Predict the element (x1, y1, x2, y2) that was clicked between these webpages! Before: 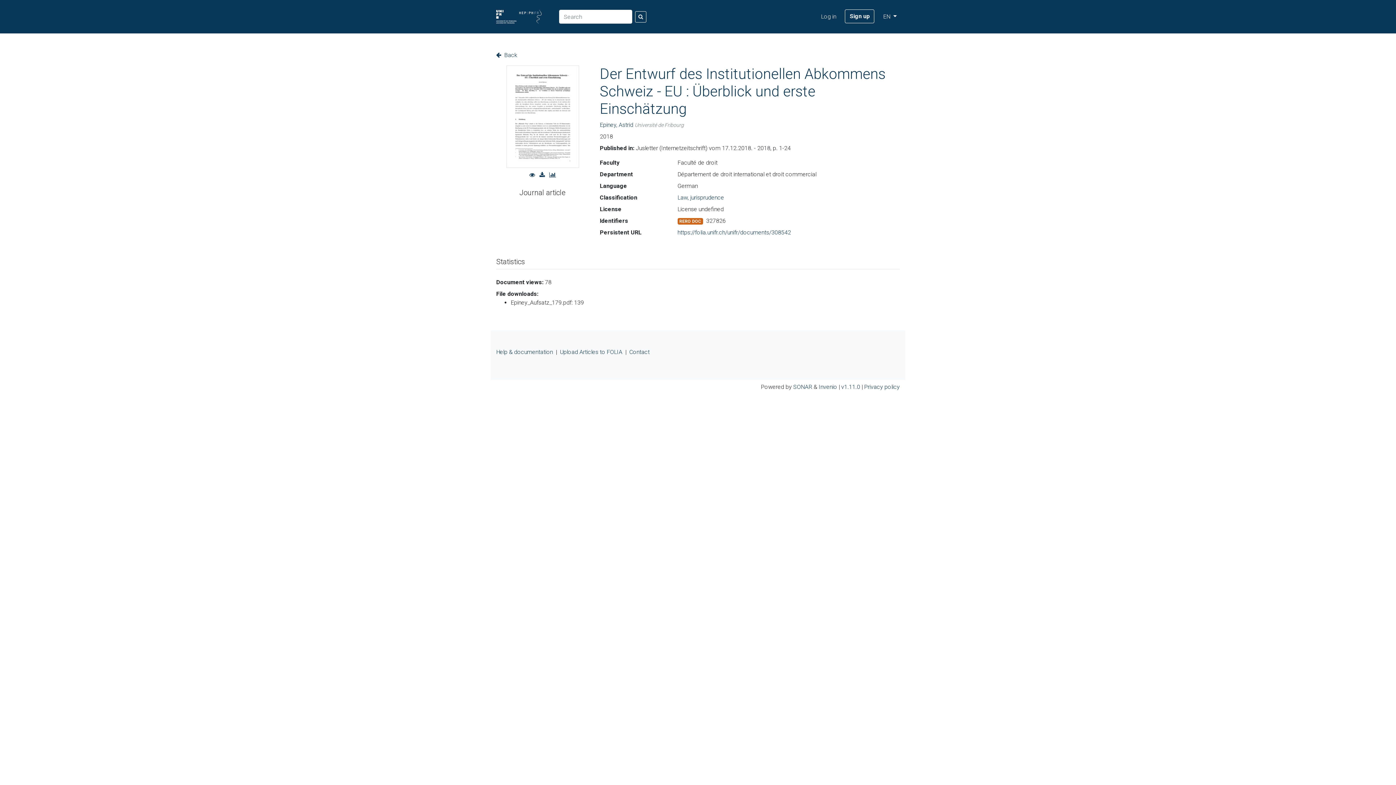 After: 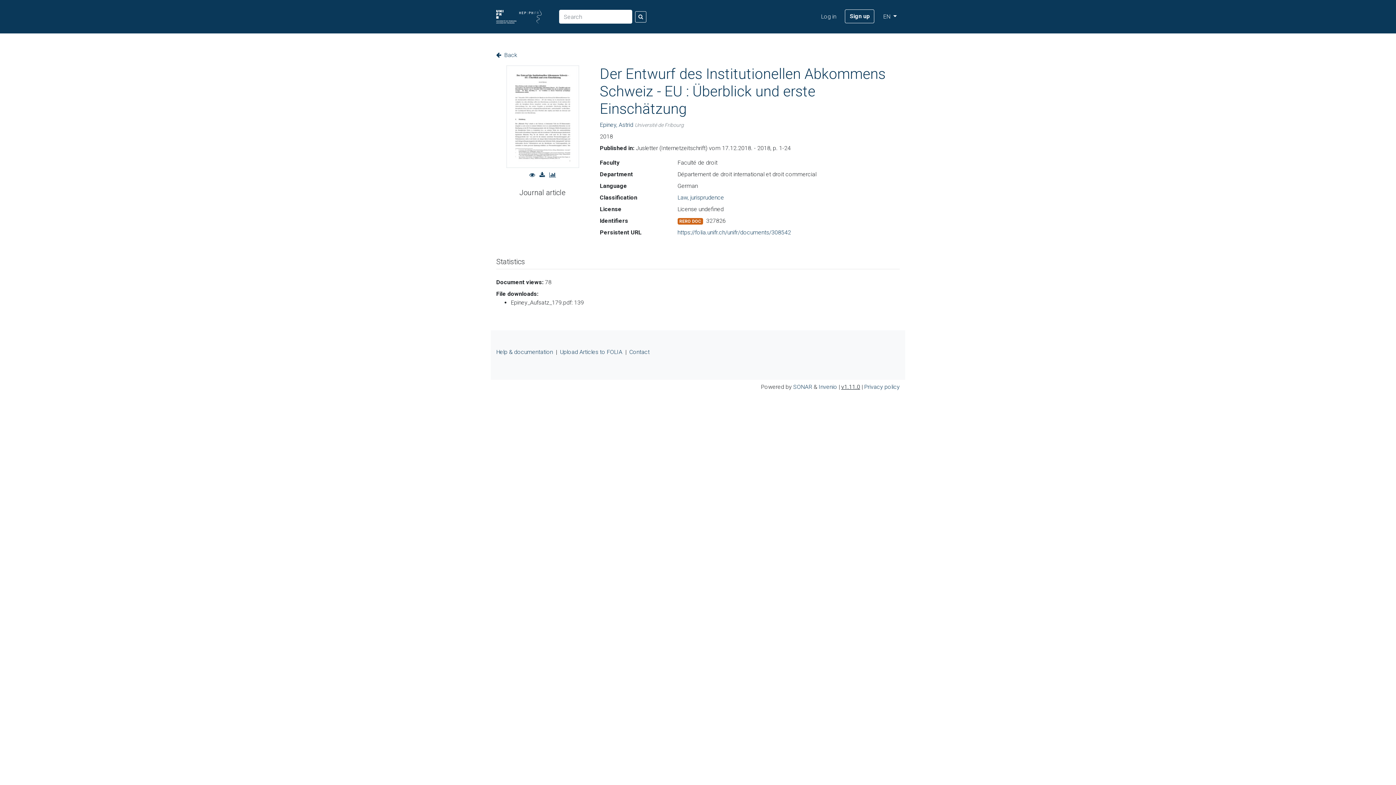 Action: label: v1.11.0 bbox: (841, 383, 860, 390)